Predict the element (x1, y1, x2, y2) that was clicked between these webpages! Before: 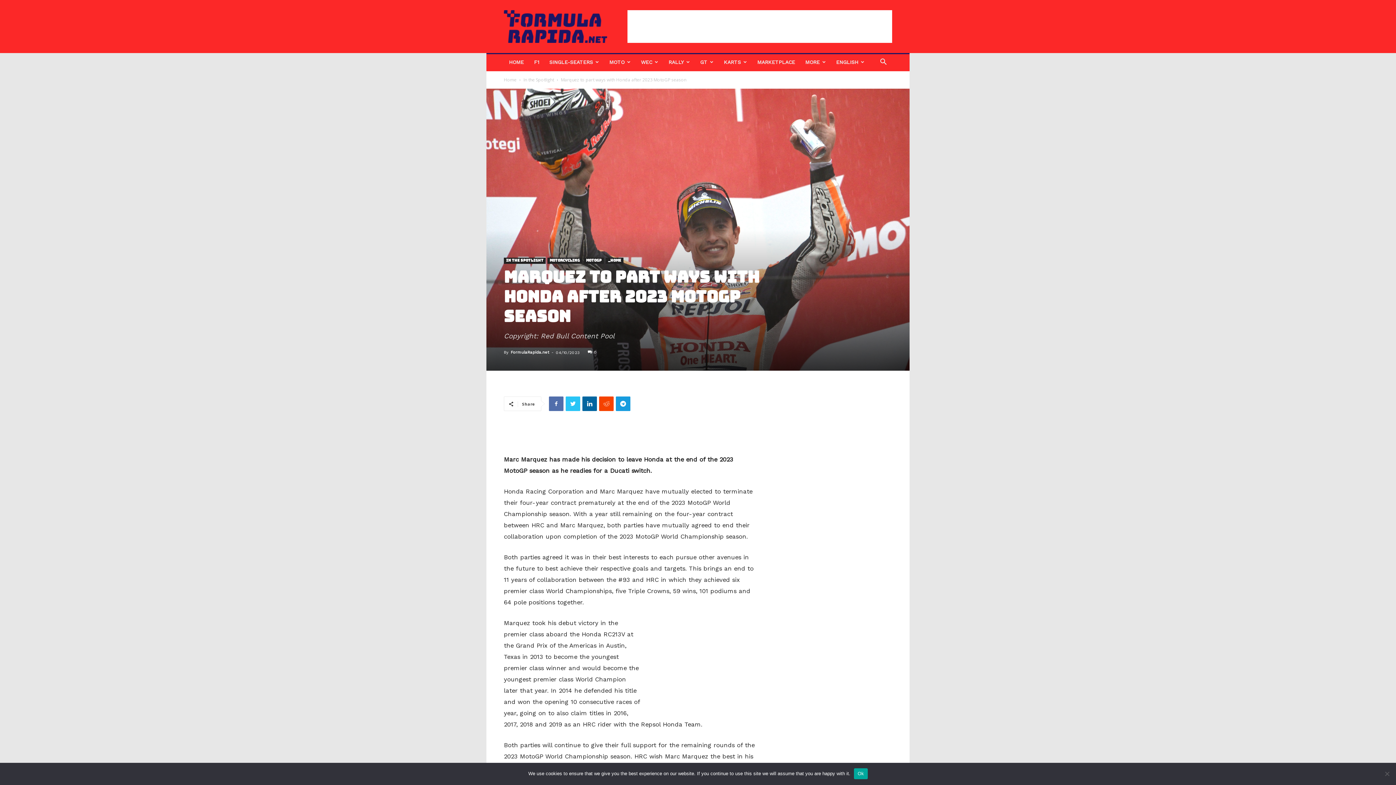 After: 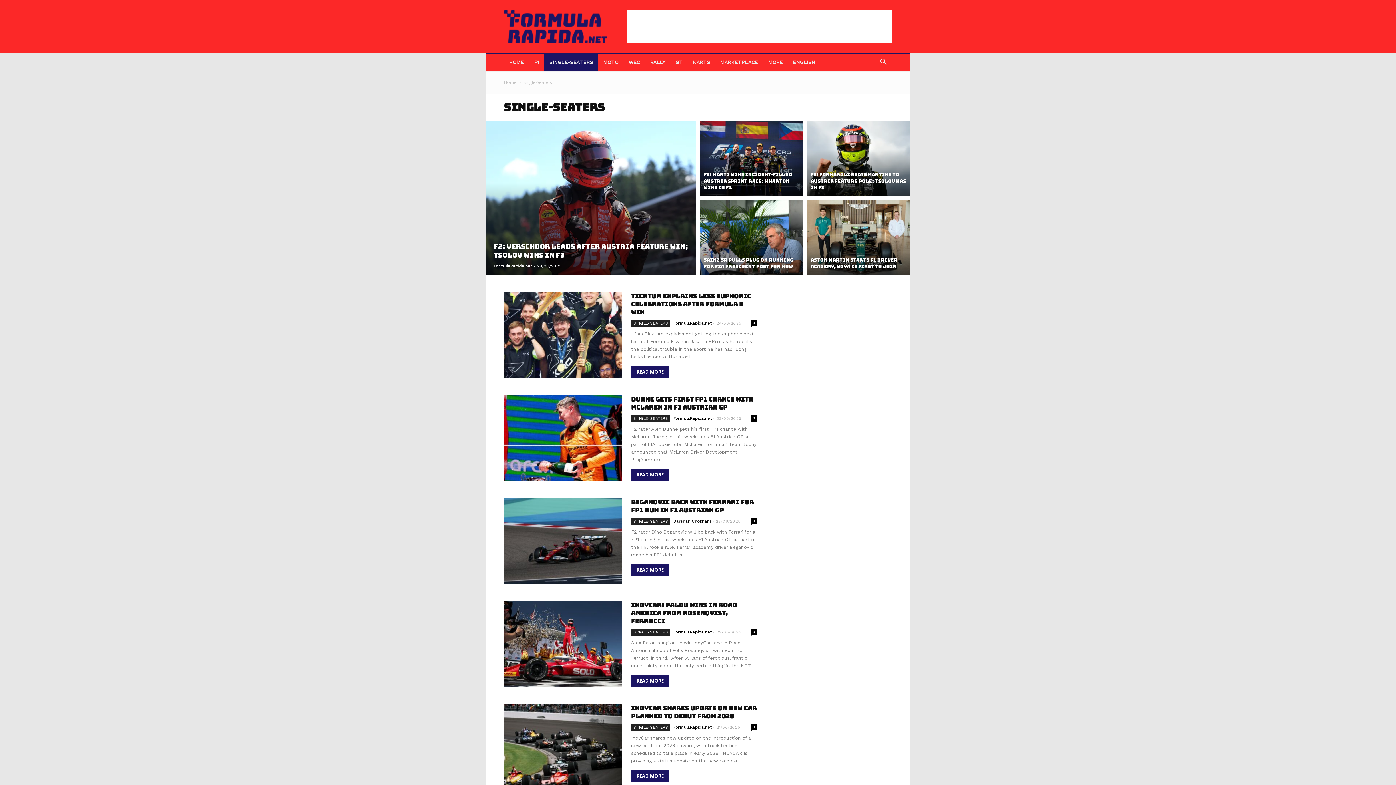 Action: bbox: (544, 53, 604, 71) label: SINGLE-SEATERS